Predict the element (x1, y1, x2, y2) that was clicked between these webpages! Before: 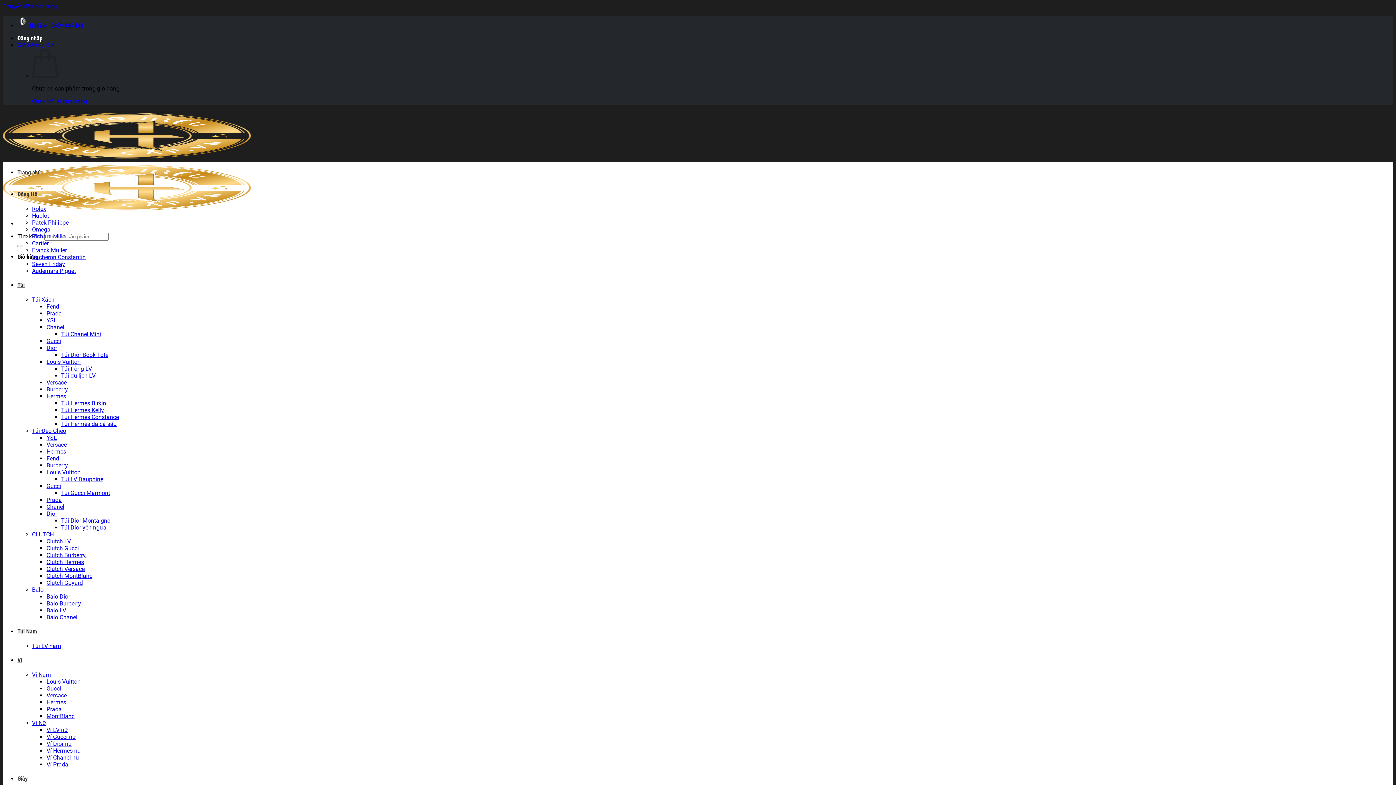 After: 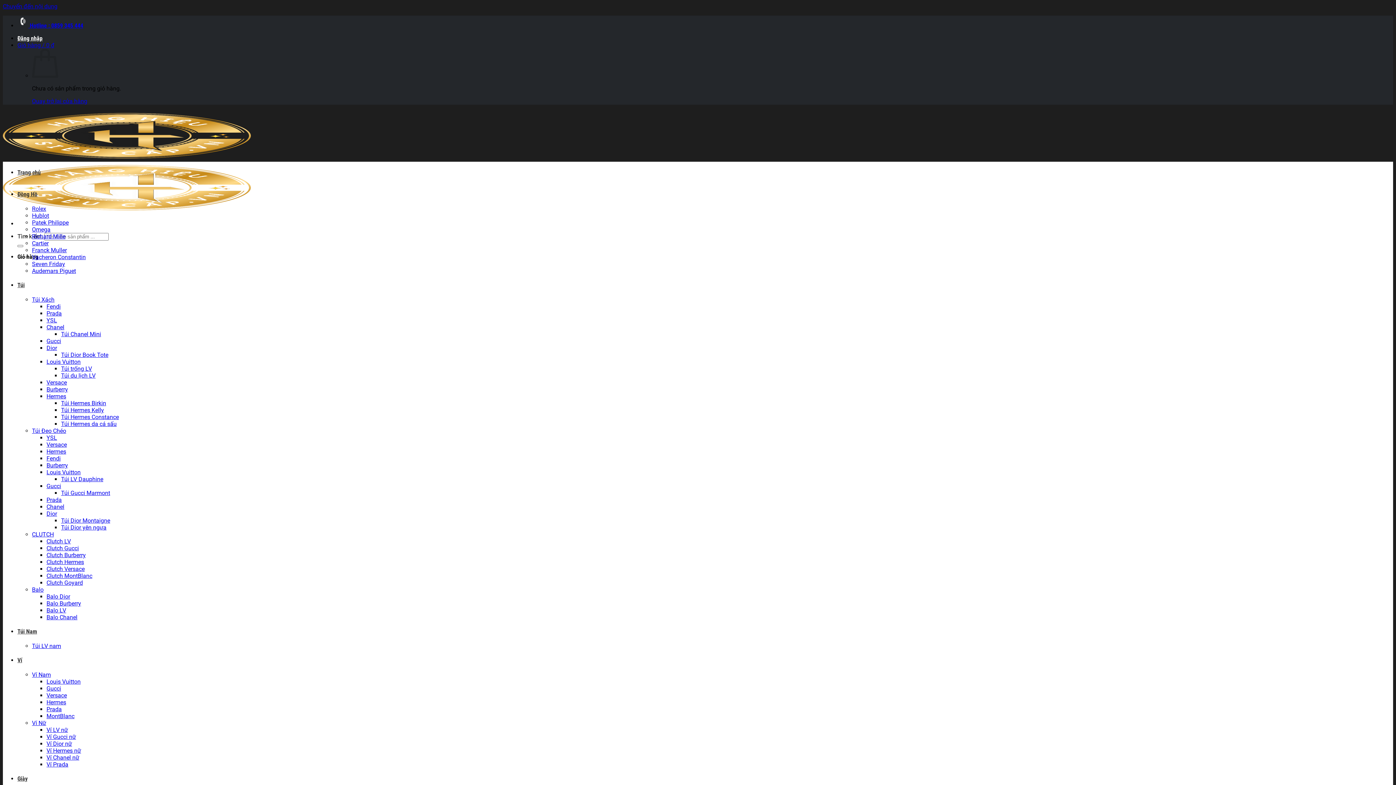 Action: bbox: (2, 155, 250, 214)